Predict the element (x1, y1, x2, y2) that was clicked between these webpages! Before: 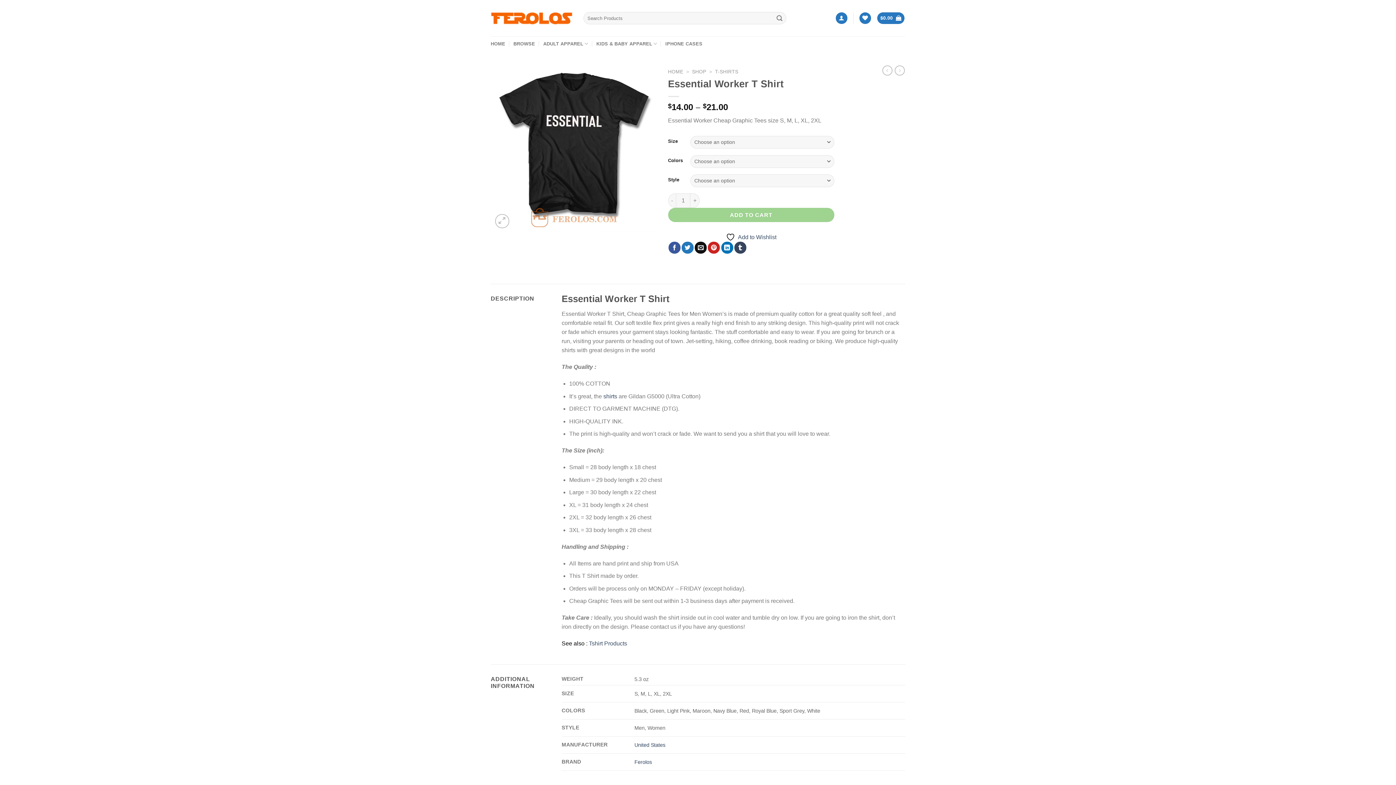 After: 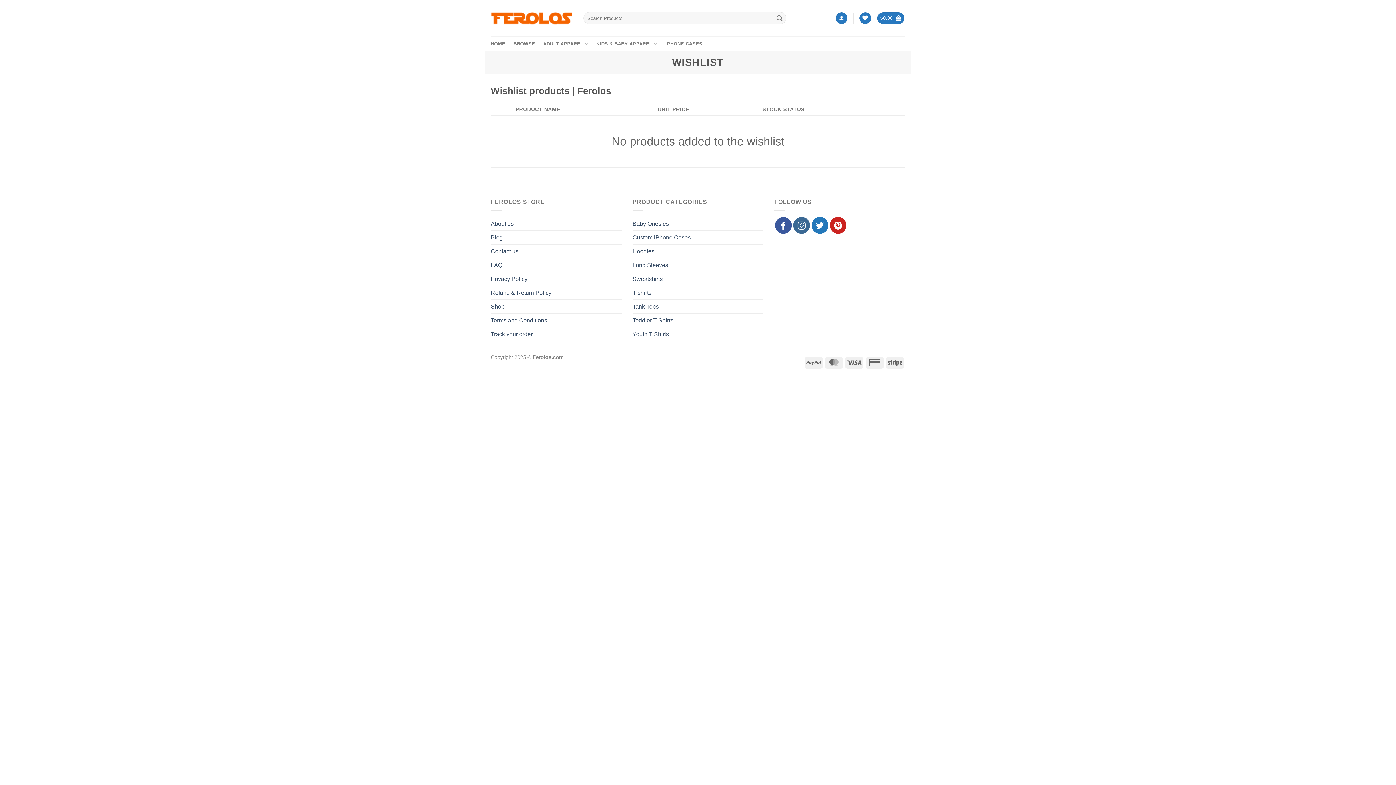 Action: label: Wishlist bbox: (859, 12, 871, 24)